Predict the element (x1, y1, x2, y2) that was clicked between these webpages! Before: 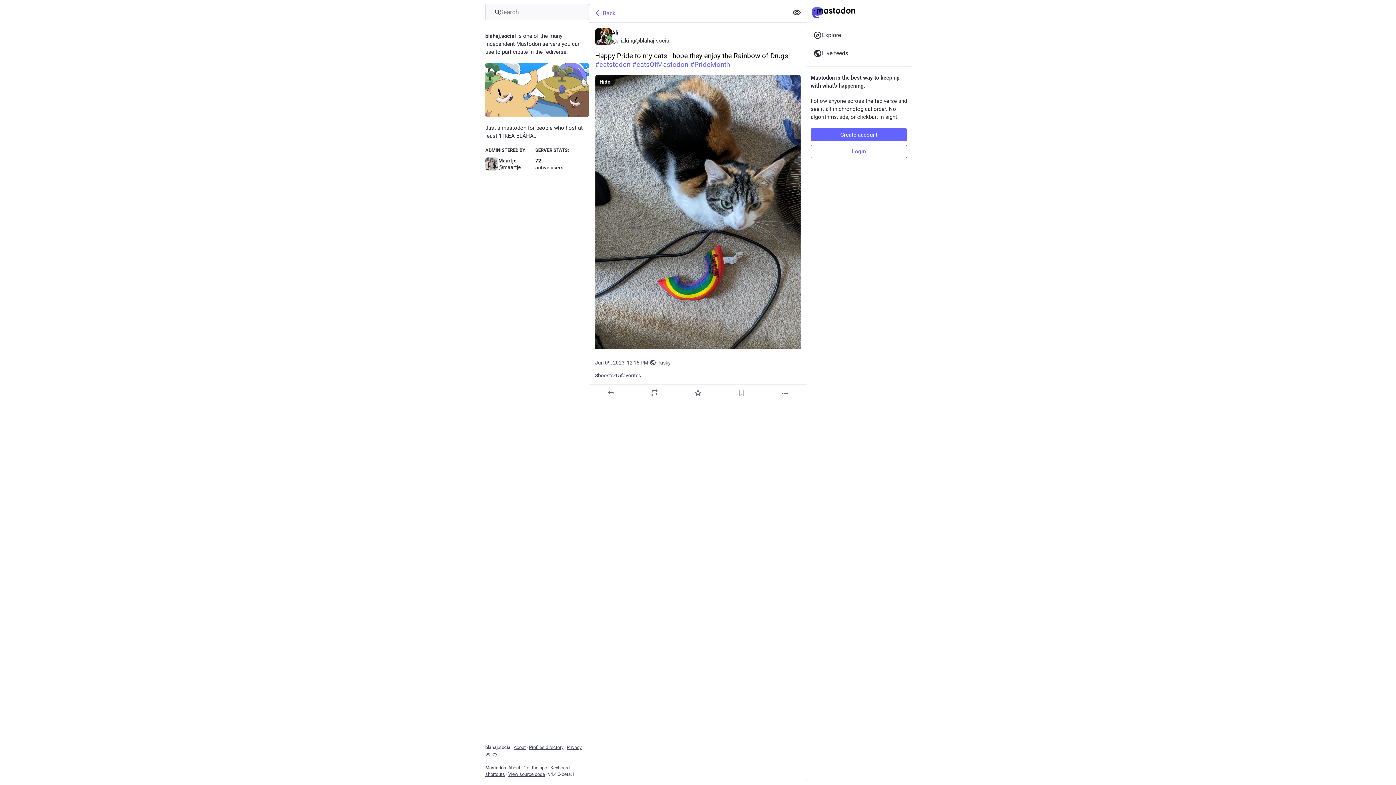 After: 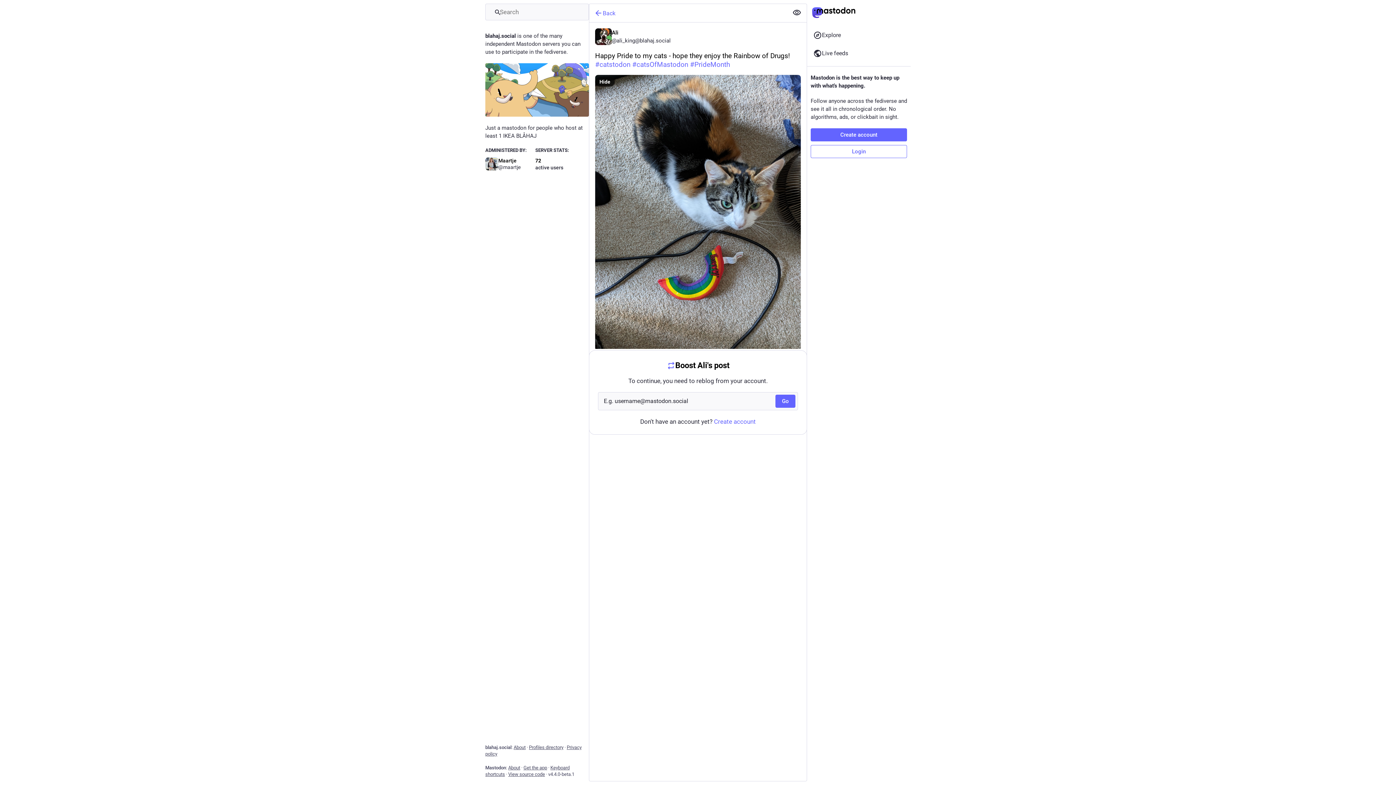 Action: label: Boost bbox: (650, 388, 659, 397)